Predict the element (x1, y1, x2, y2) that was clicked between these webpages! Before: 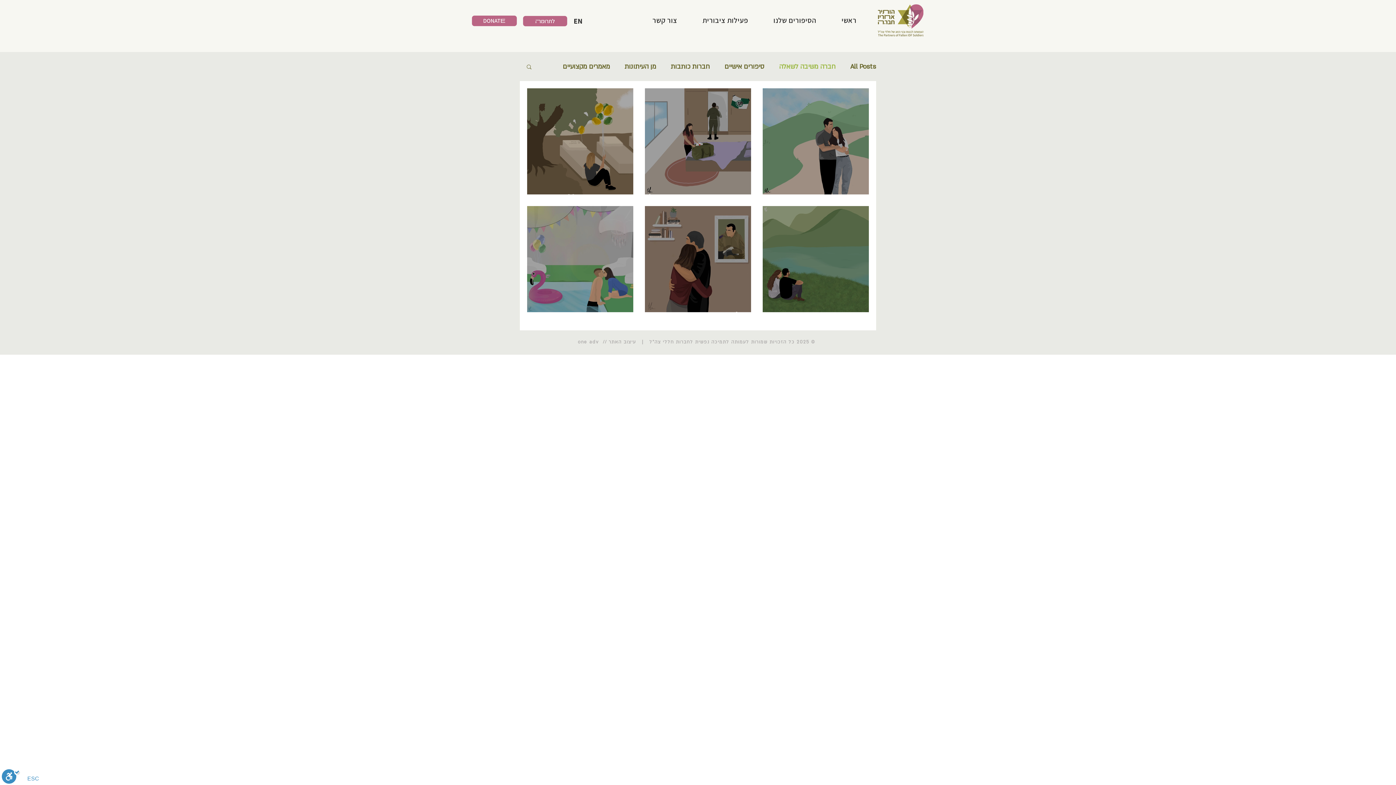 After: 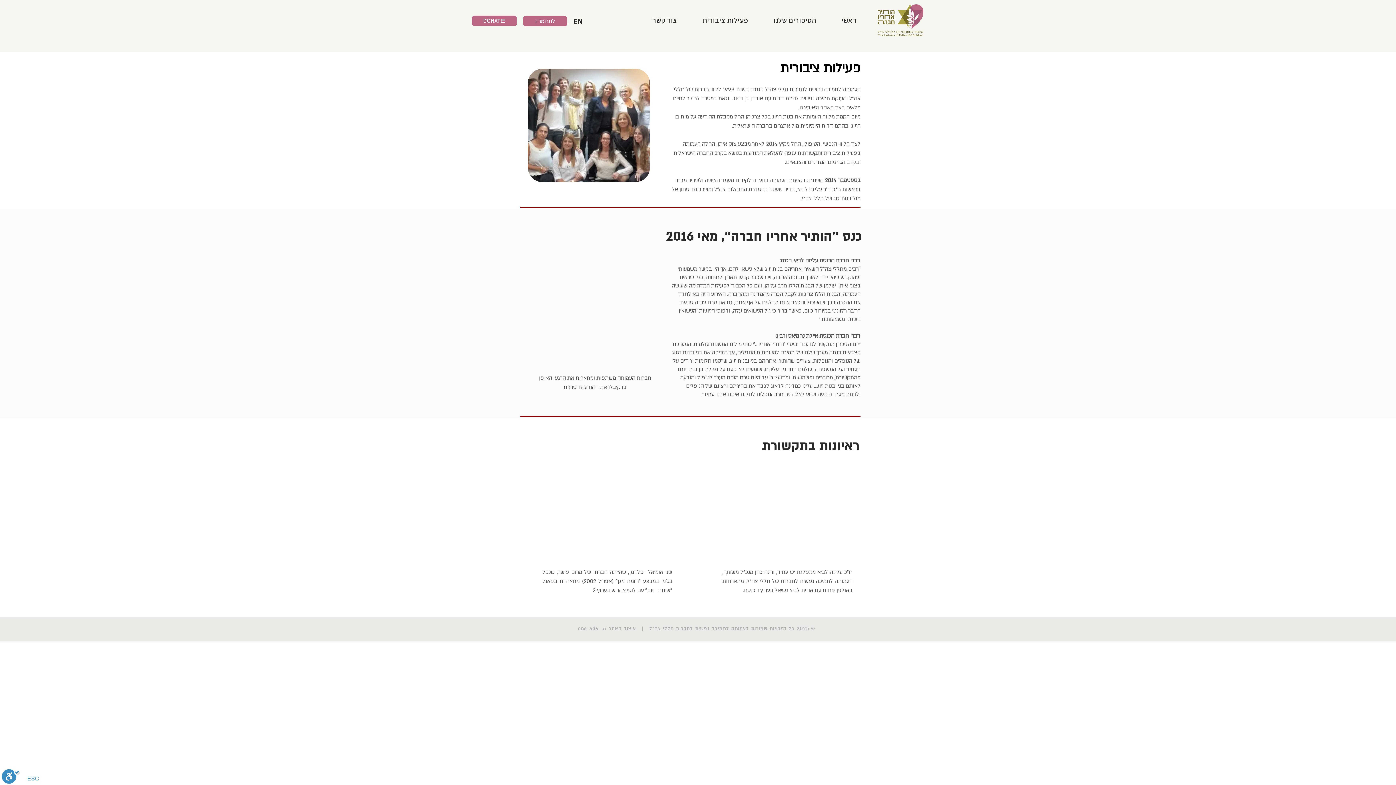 Action: label: פעילות ציבורית bbox: (691, 12, 759, 28)